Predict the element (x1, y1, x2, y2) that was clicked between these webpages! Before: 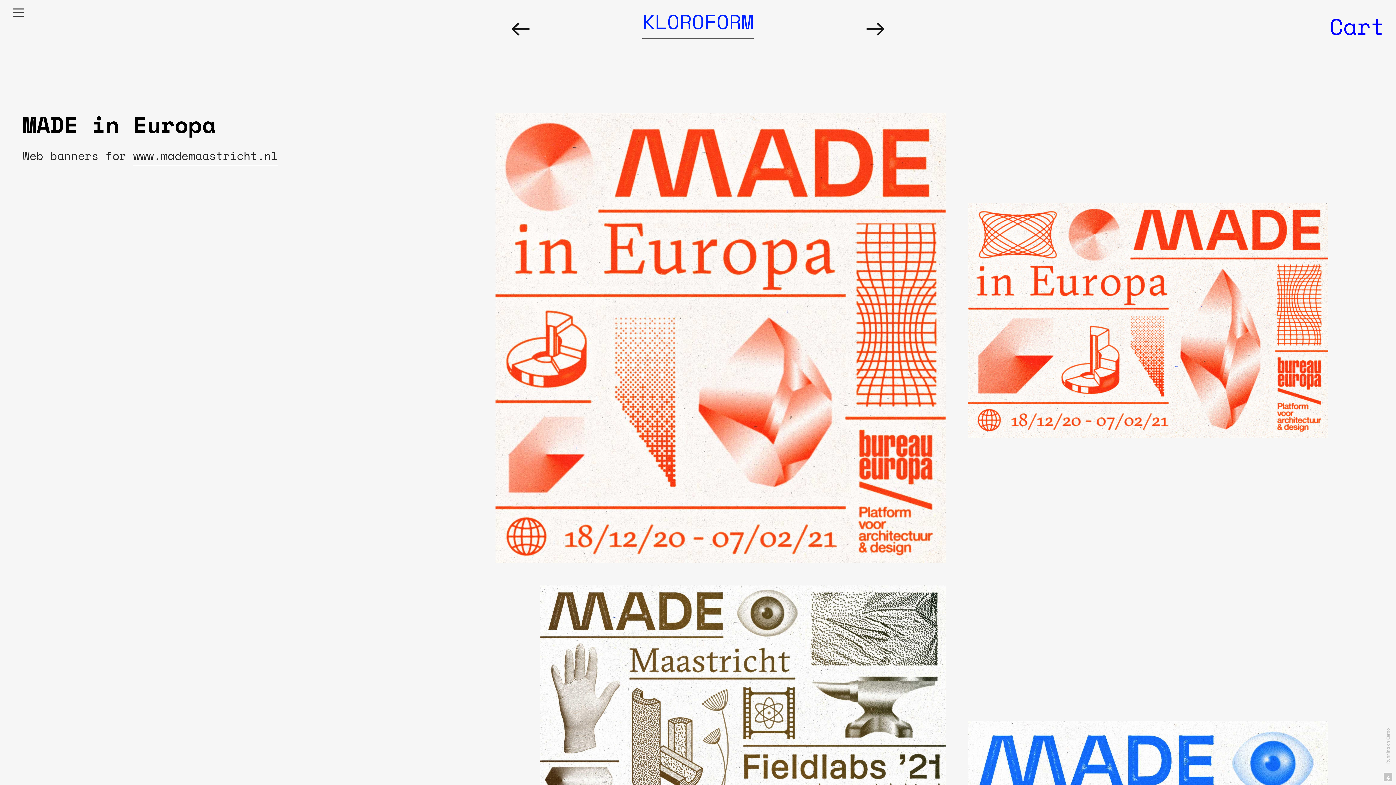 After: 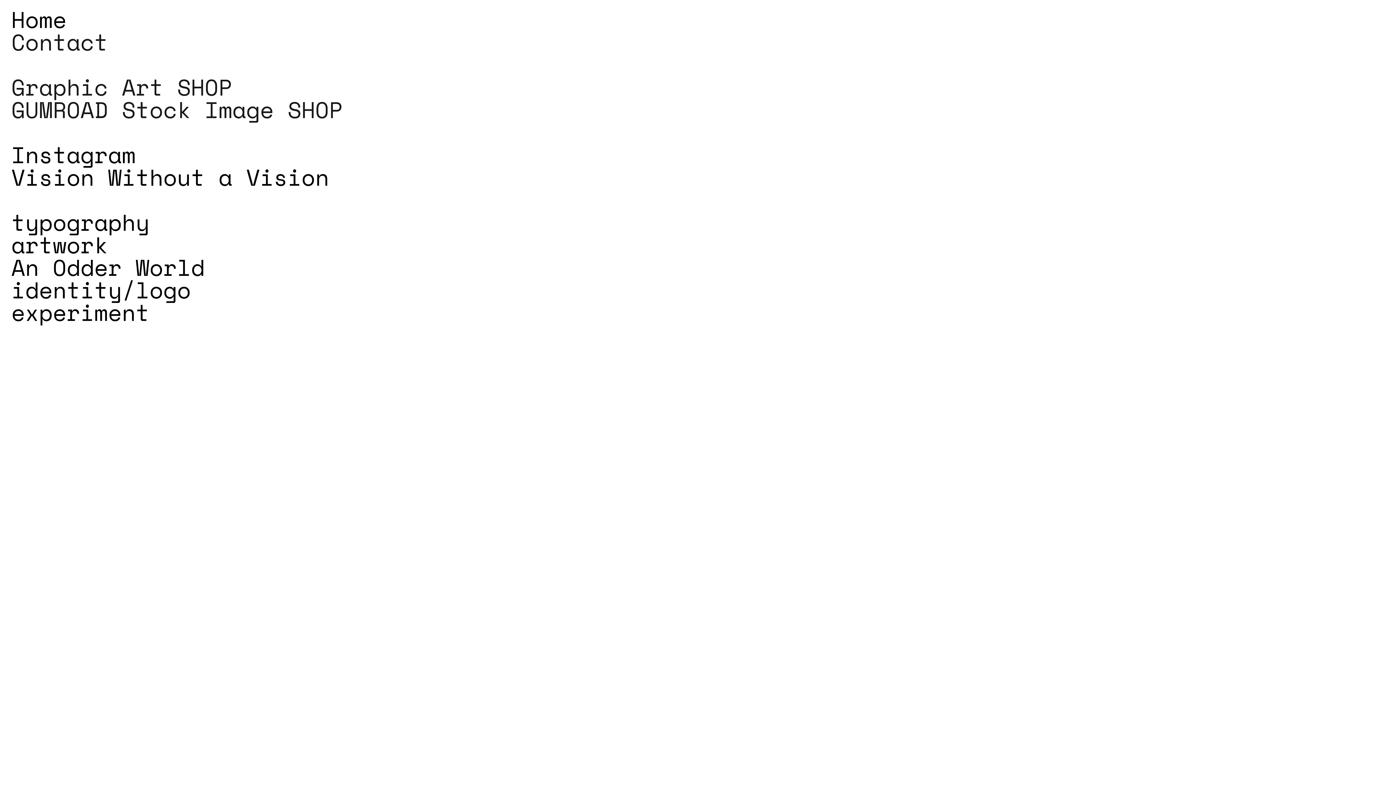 Action: bbox: (11, 5, 25, 20) label: ︎